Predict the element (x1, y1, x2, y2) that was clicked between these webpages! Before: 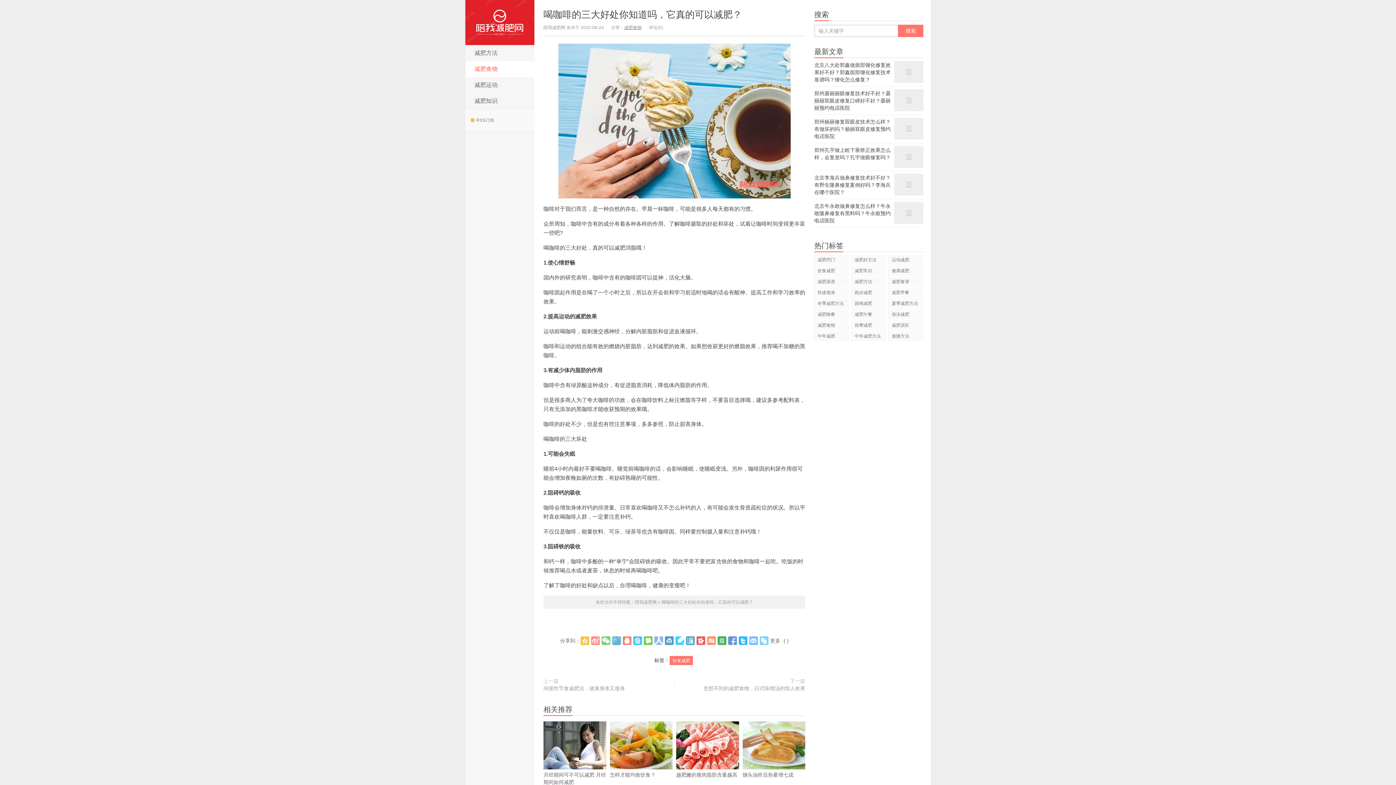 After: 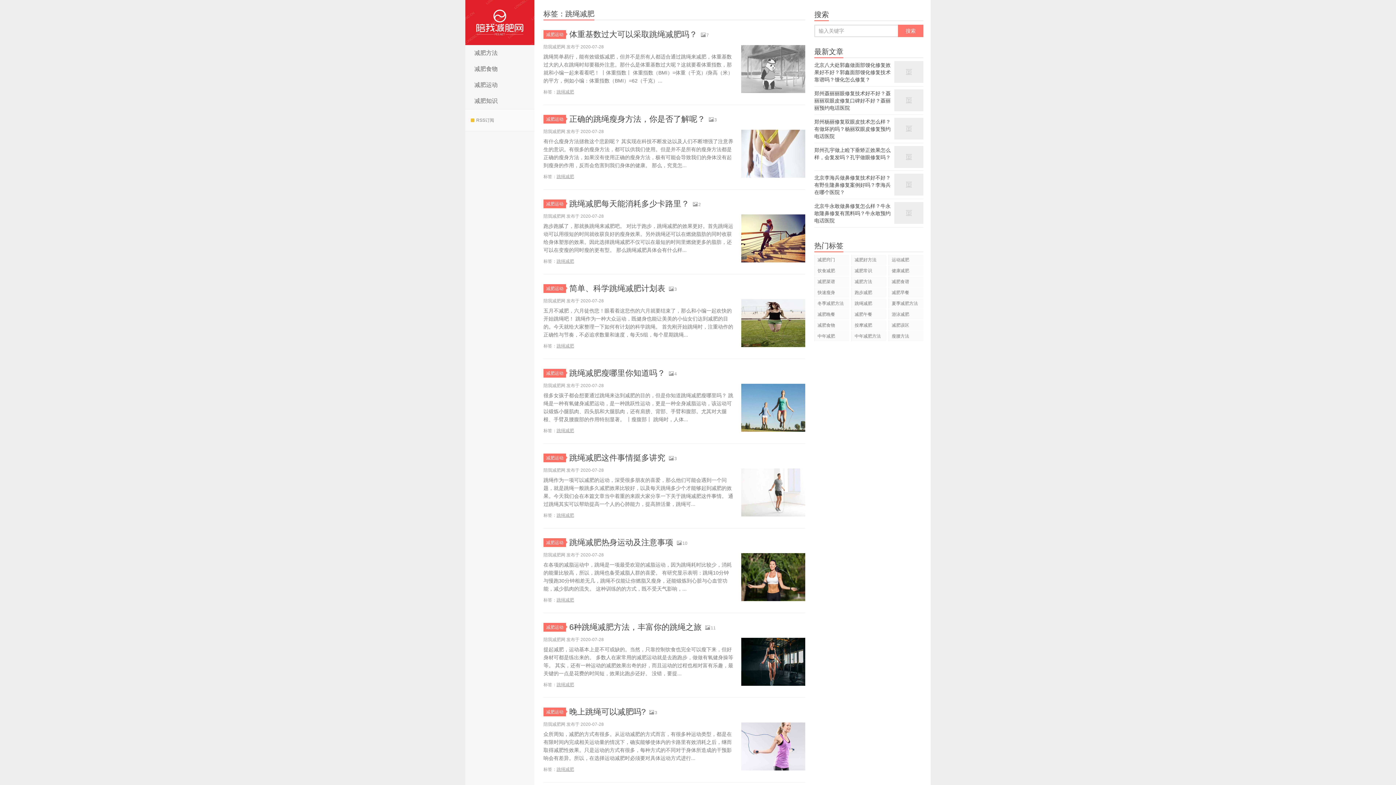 Action: bbox: (851, 298, 886, 308) label: 跳绳减肥